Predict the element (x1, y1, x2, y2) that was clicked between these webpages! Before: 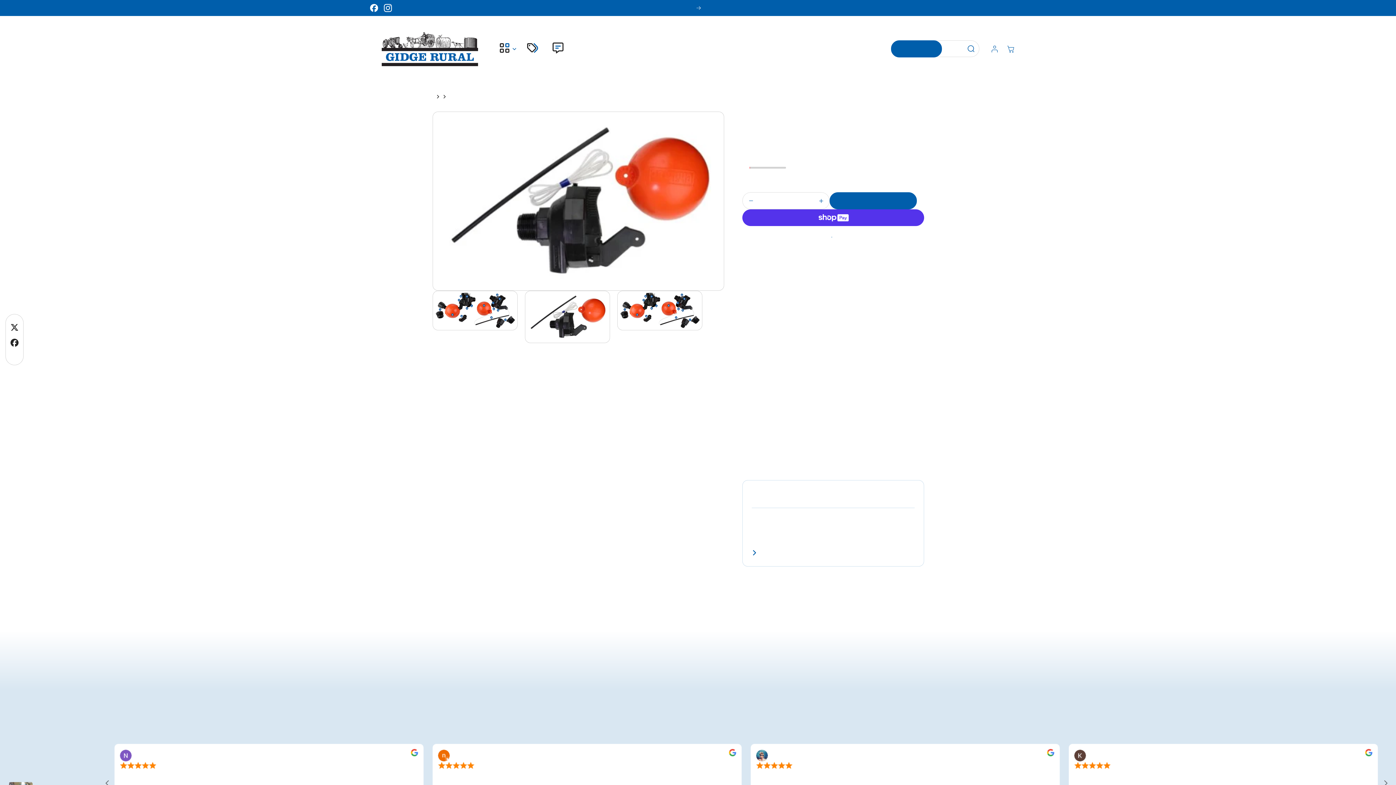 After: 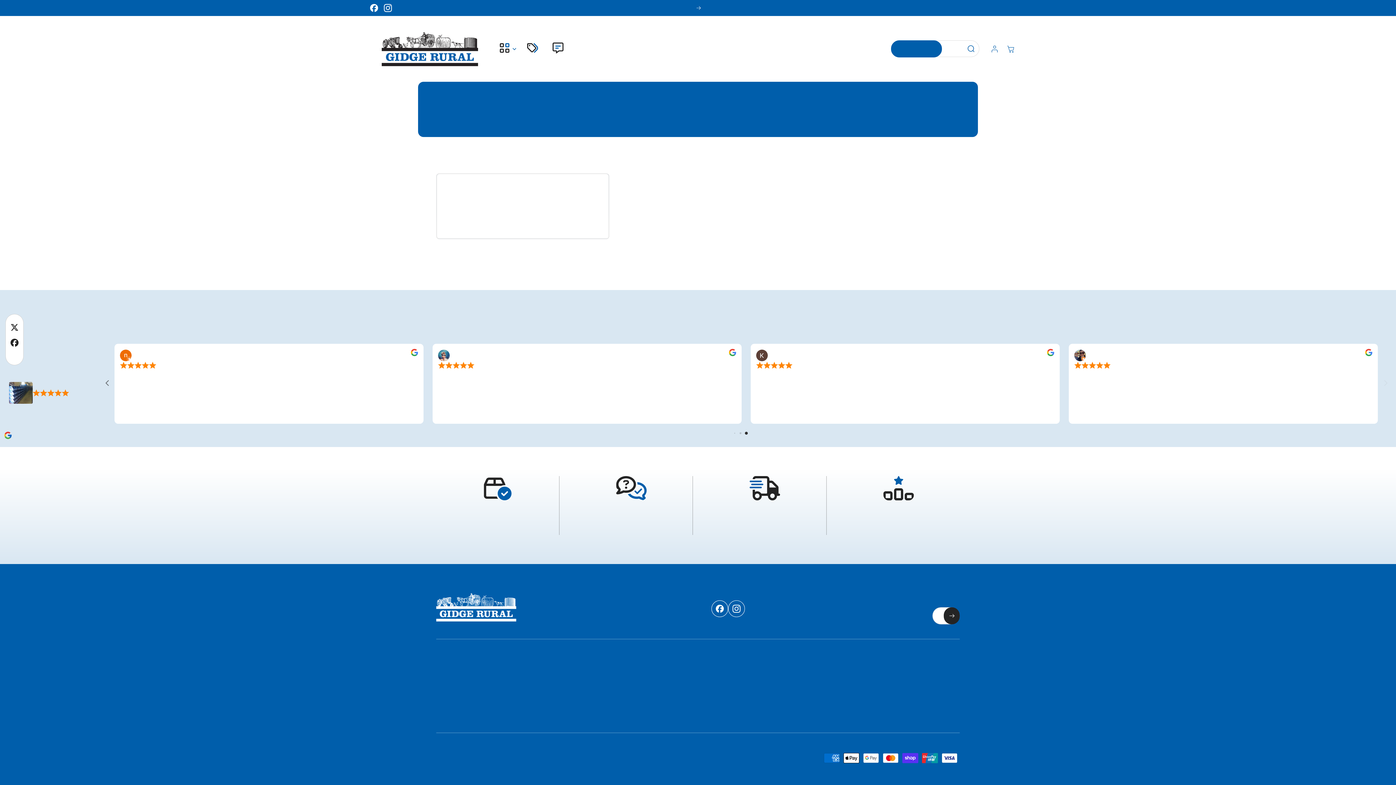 Action: label: News bbox: (545, 38, 570, 59)